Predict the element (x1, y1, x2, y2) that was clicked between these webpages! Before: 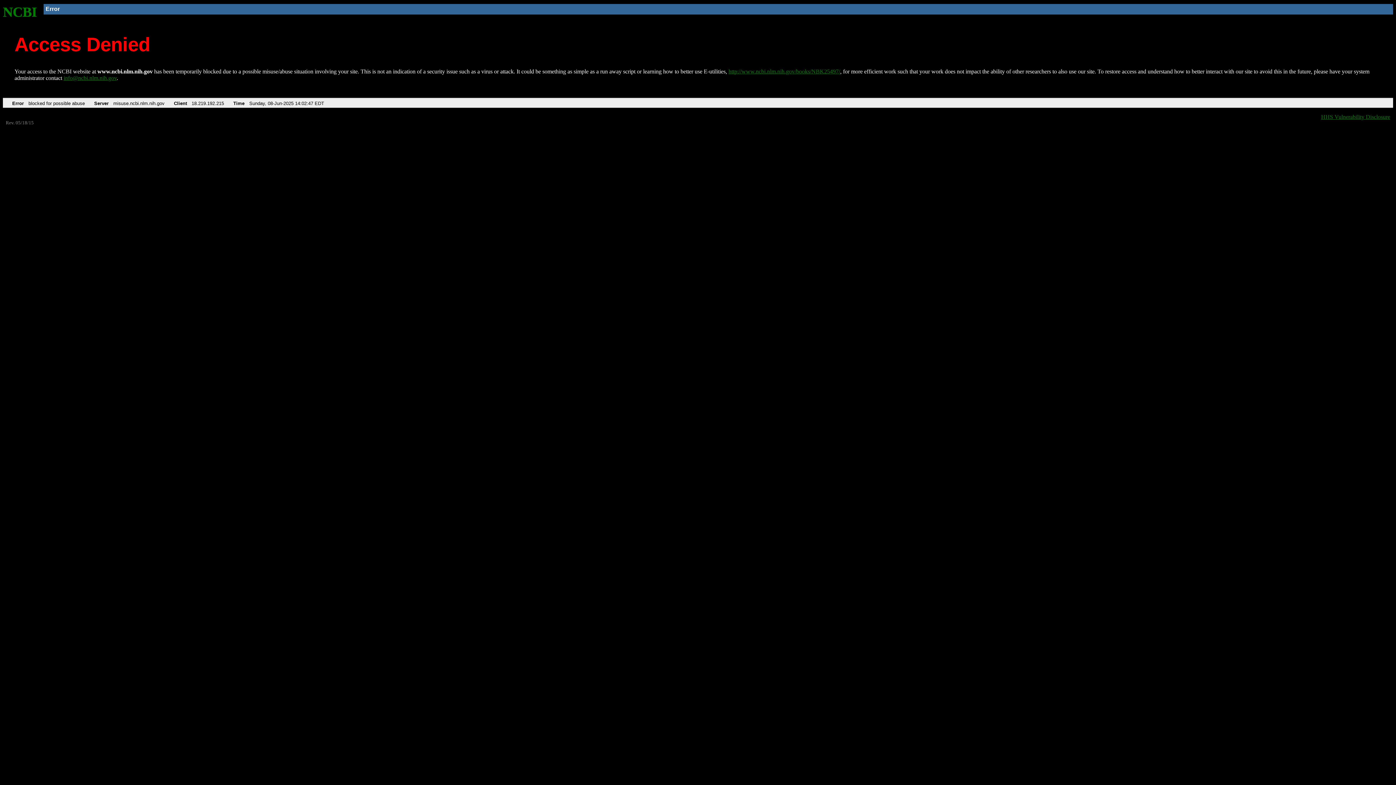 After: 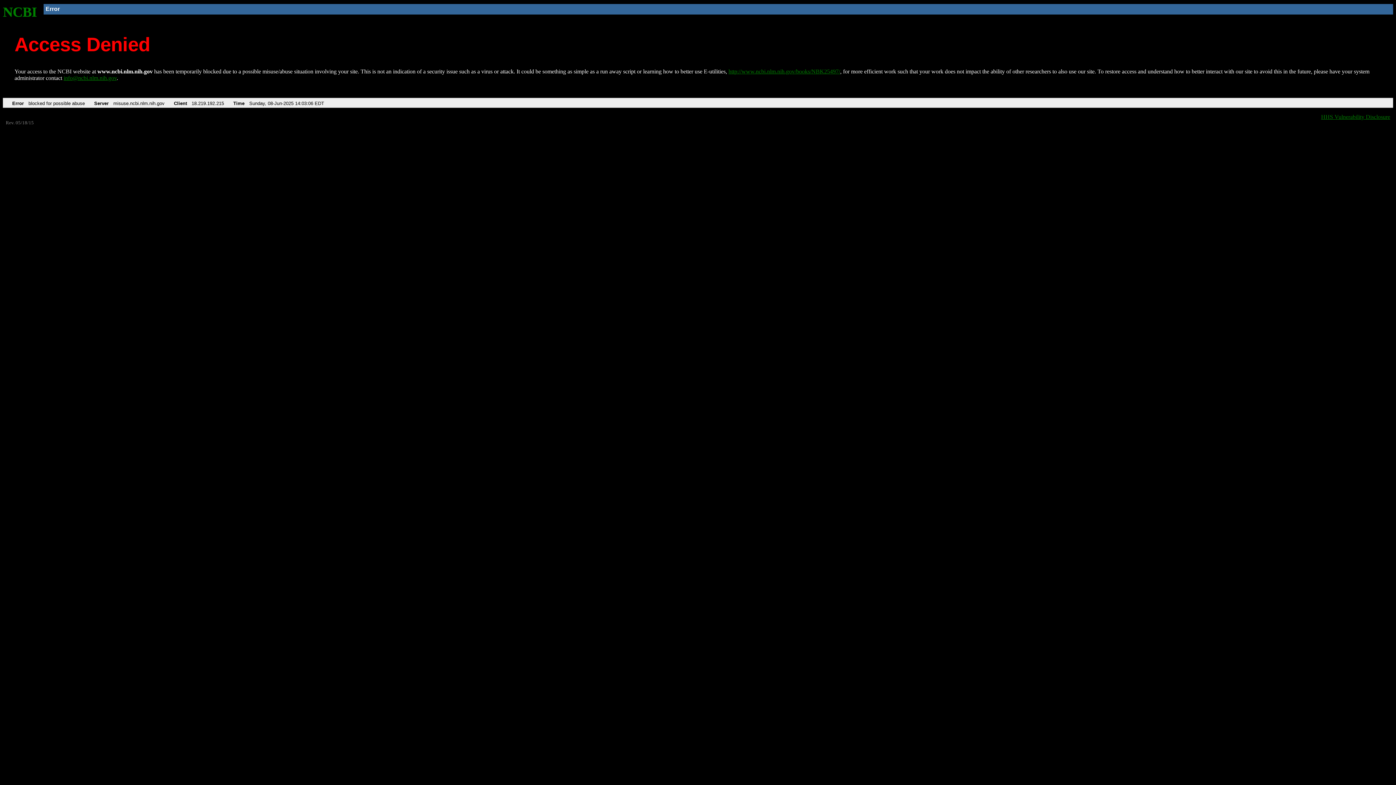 Action: label: http://www.ncbi.nlm.nih.gov/books/NBK25497/ bbox: (728, 68, 840, 74)